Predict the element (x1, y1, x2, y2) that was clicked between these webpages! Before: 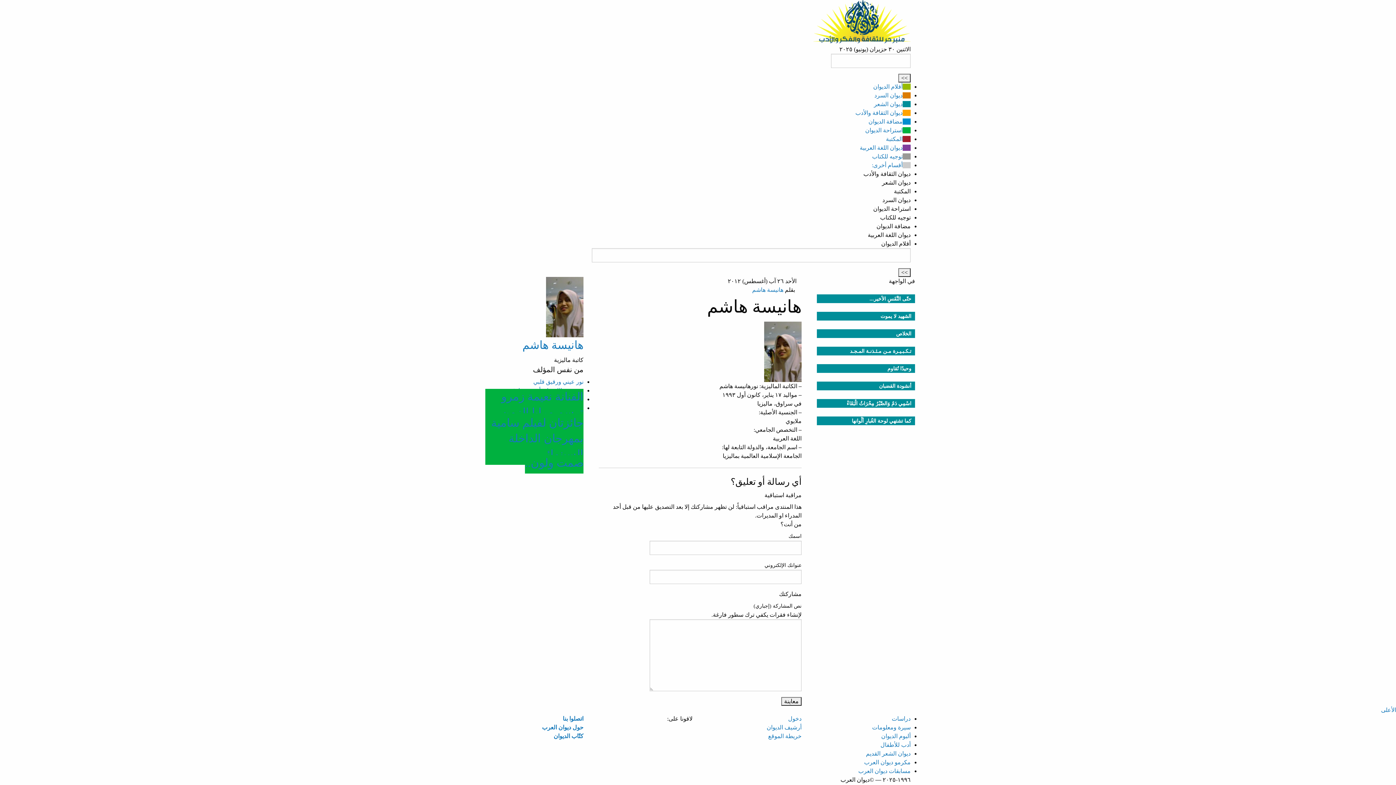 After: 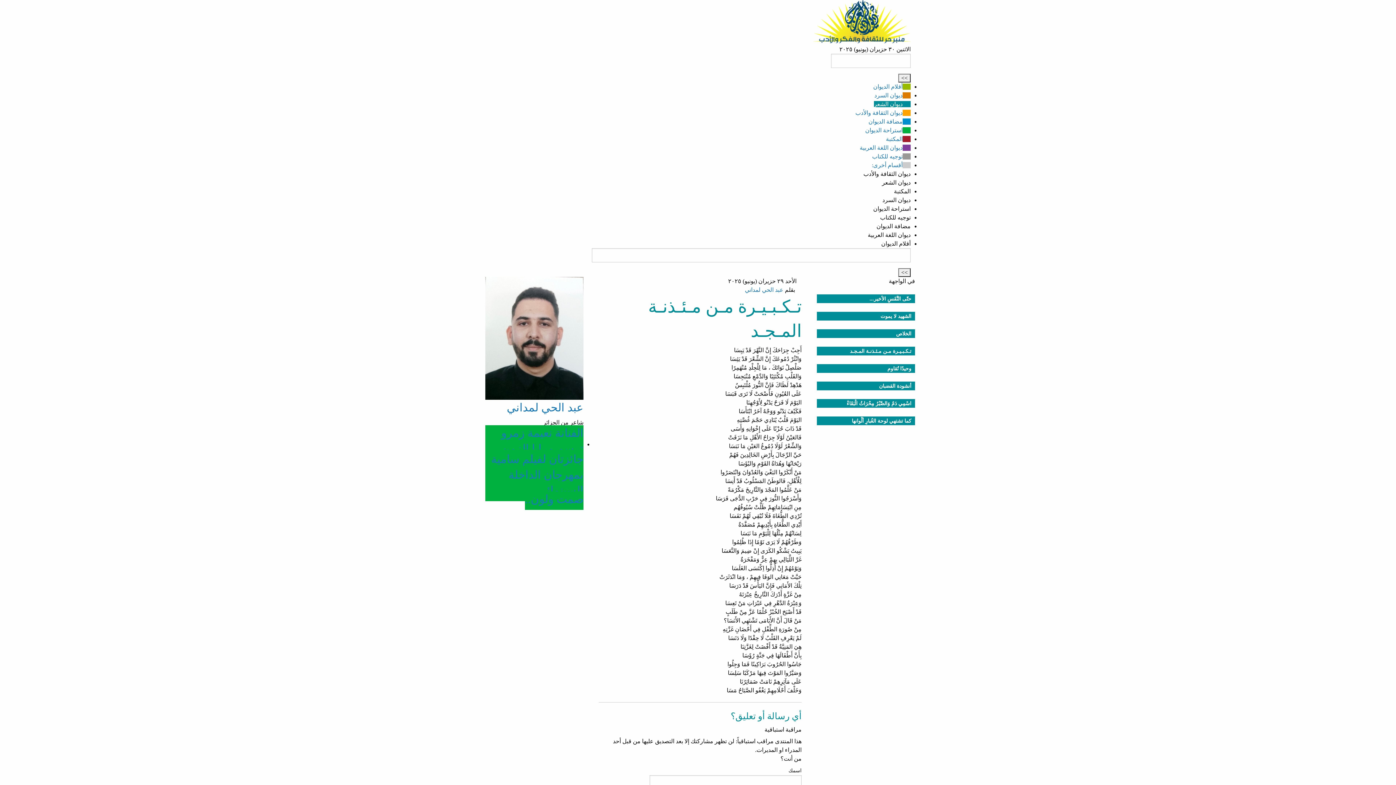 Action: label: تـكـبـيـرة مـن مـئـذنـة المـجـد bbox: (817, 338, 915, 355)